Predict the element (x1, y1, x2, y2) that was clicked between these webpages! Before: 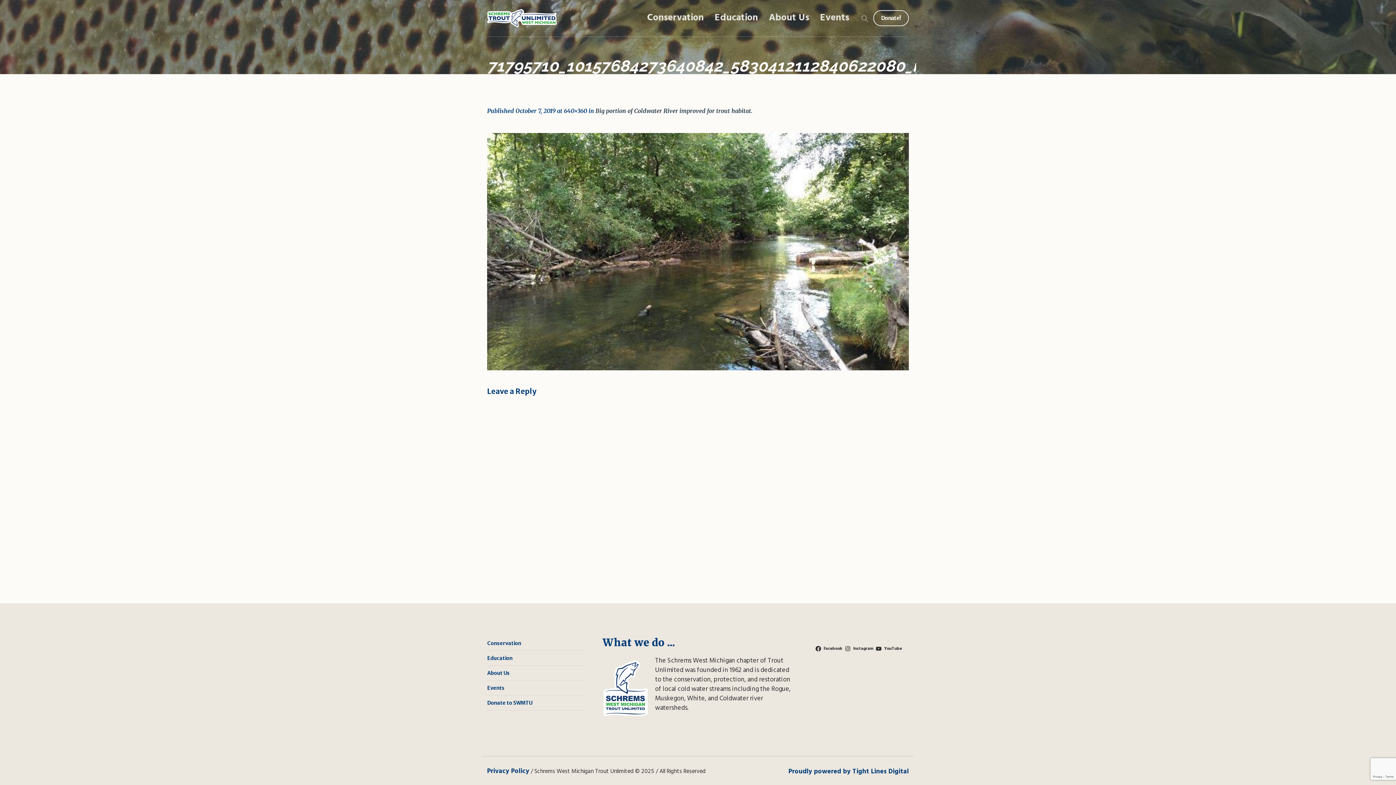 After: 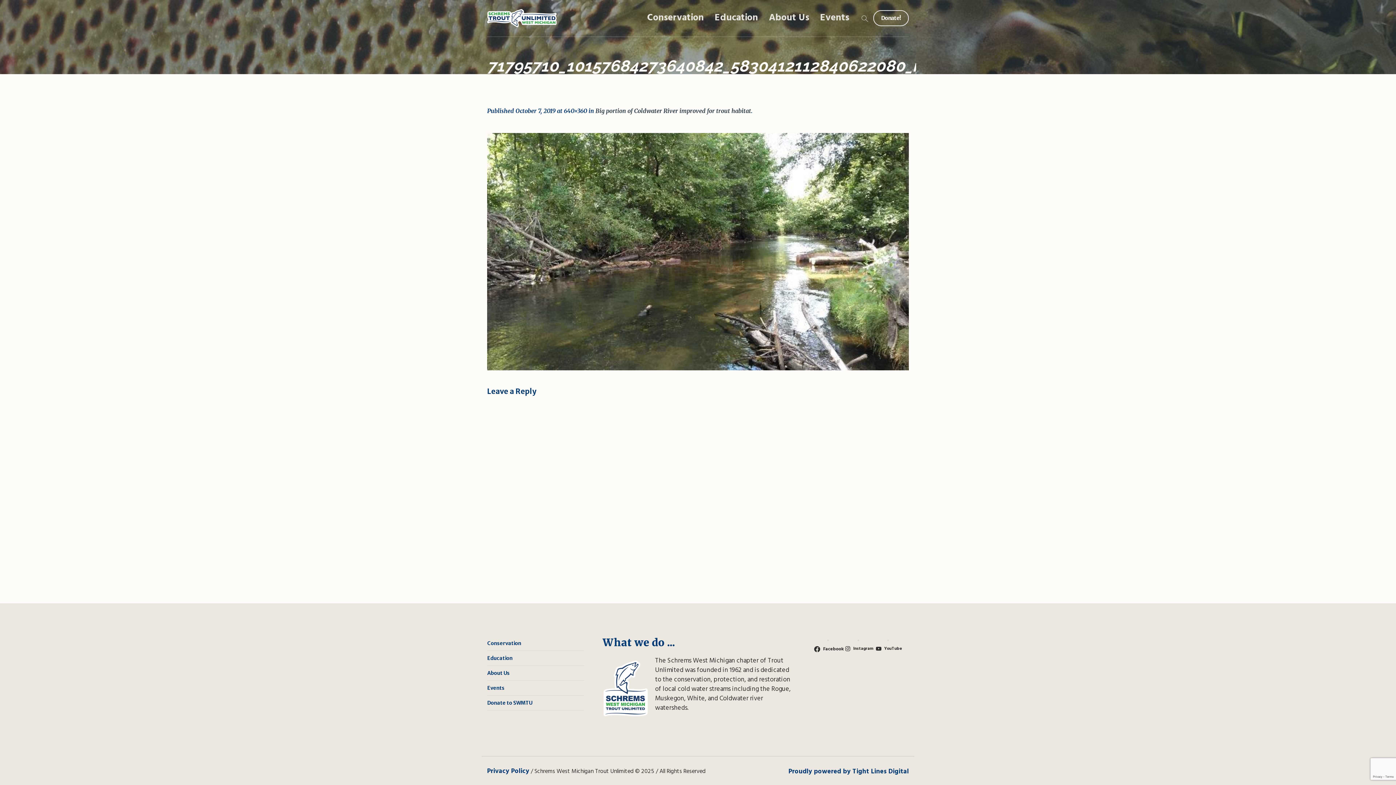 Action: bbox: (815, 645, 844, 652) label: Facebook